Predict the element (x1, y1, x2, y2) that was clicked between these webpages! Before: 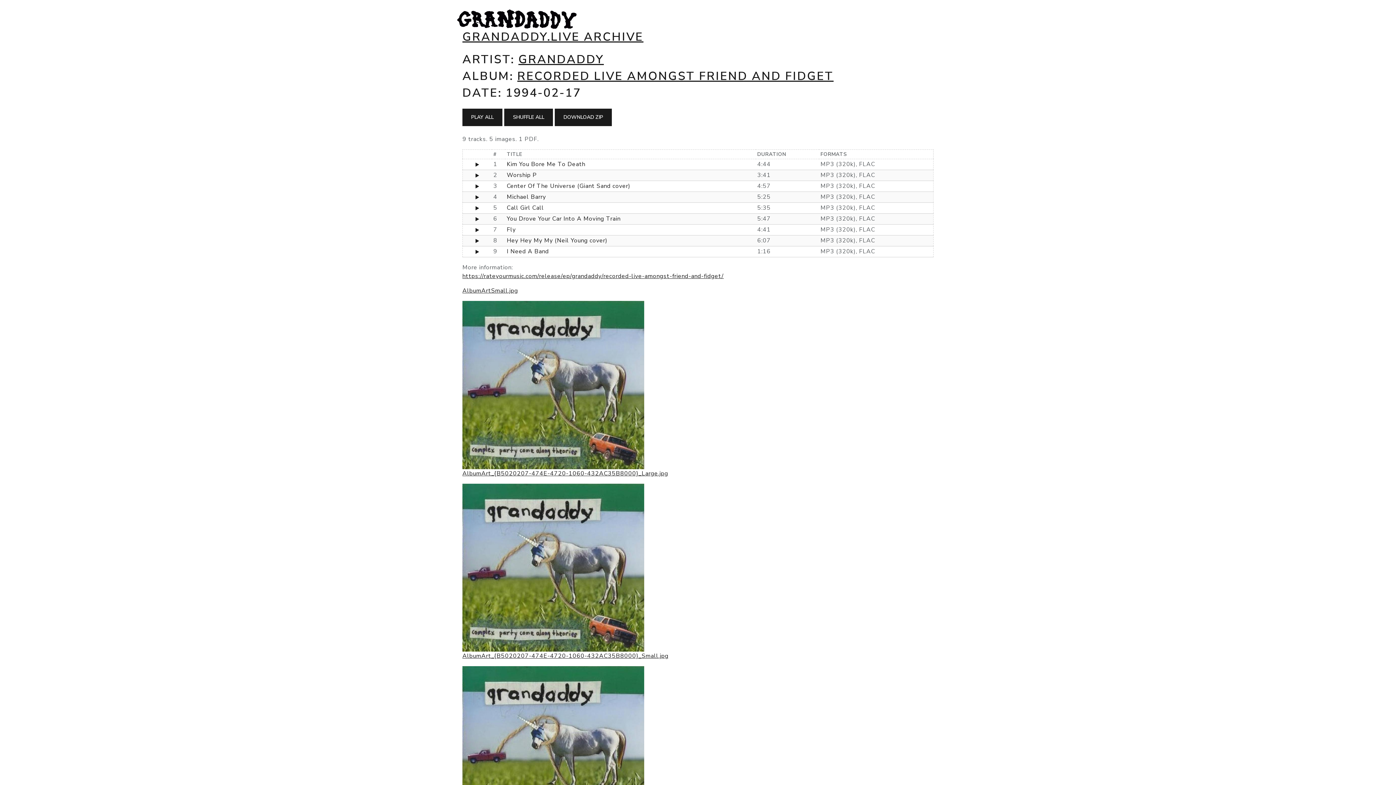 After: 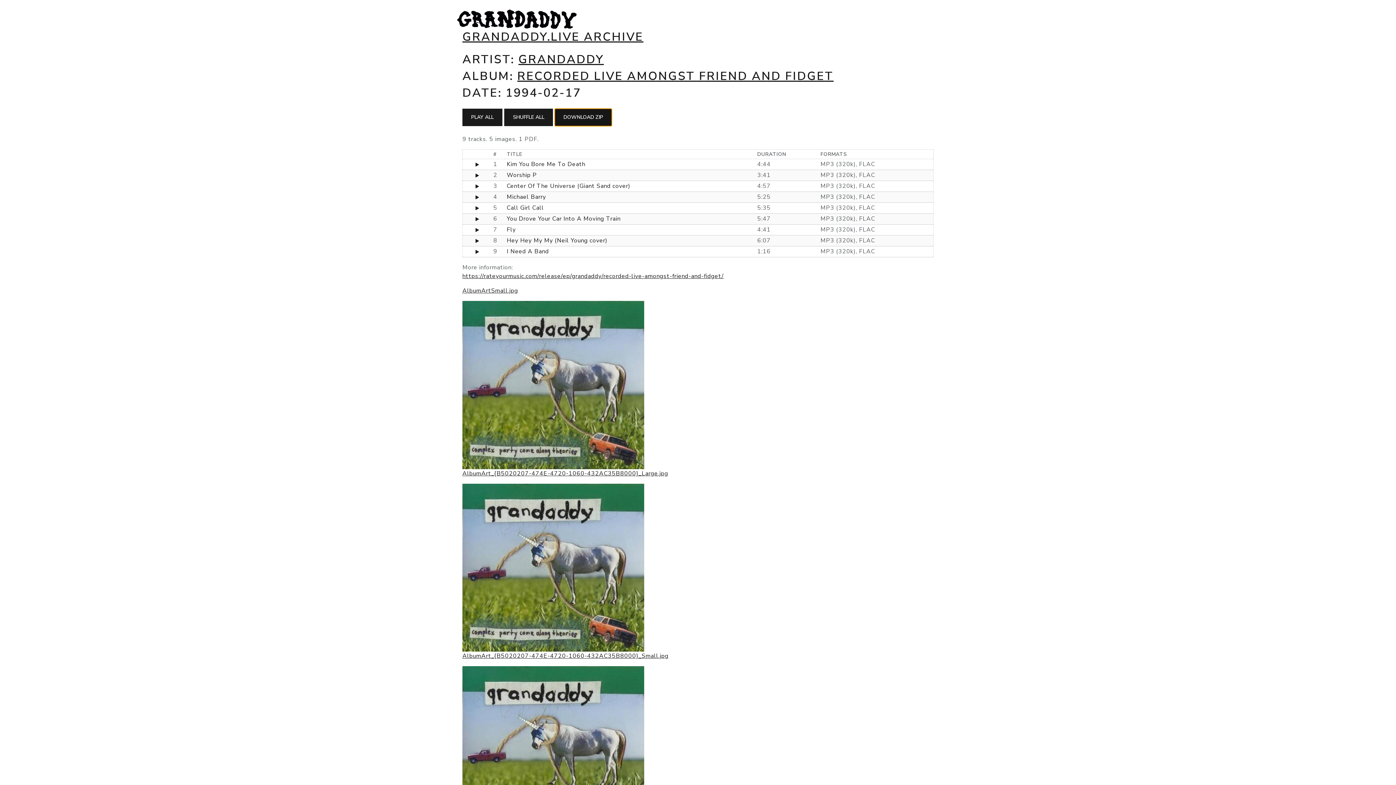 Action: bbox: (554, 108, 612, 126) label: DOWNLOAD ZIP